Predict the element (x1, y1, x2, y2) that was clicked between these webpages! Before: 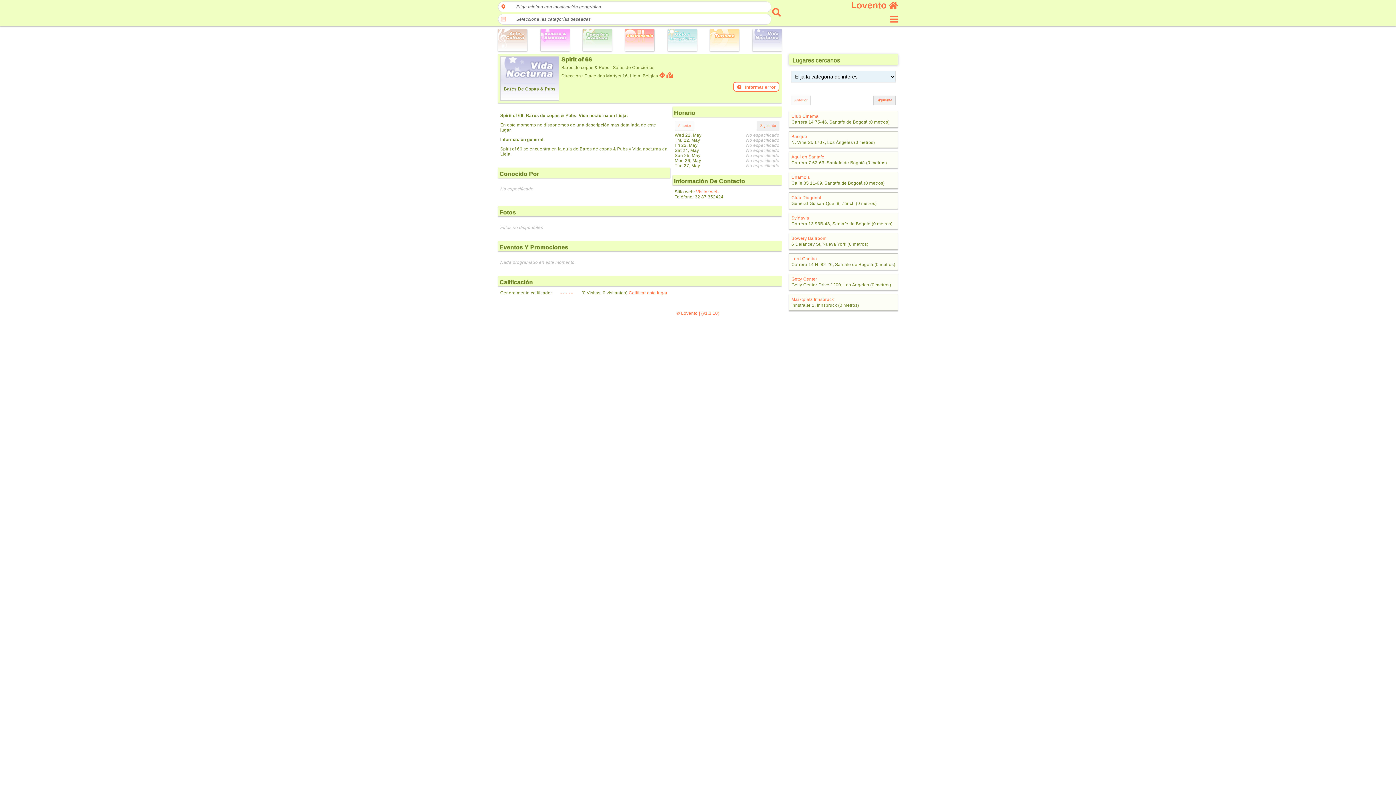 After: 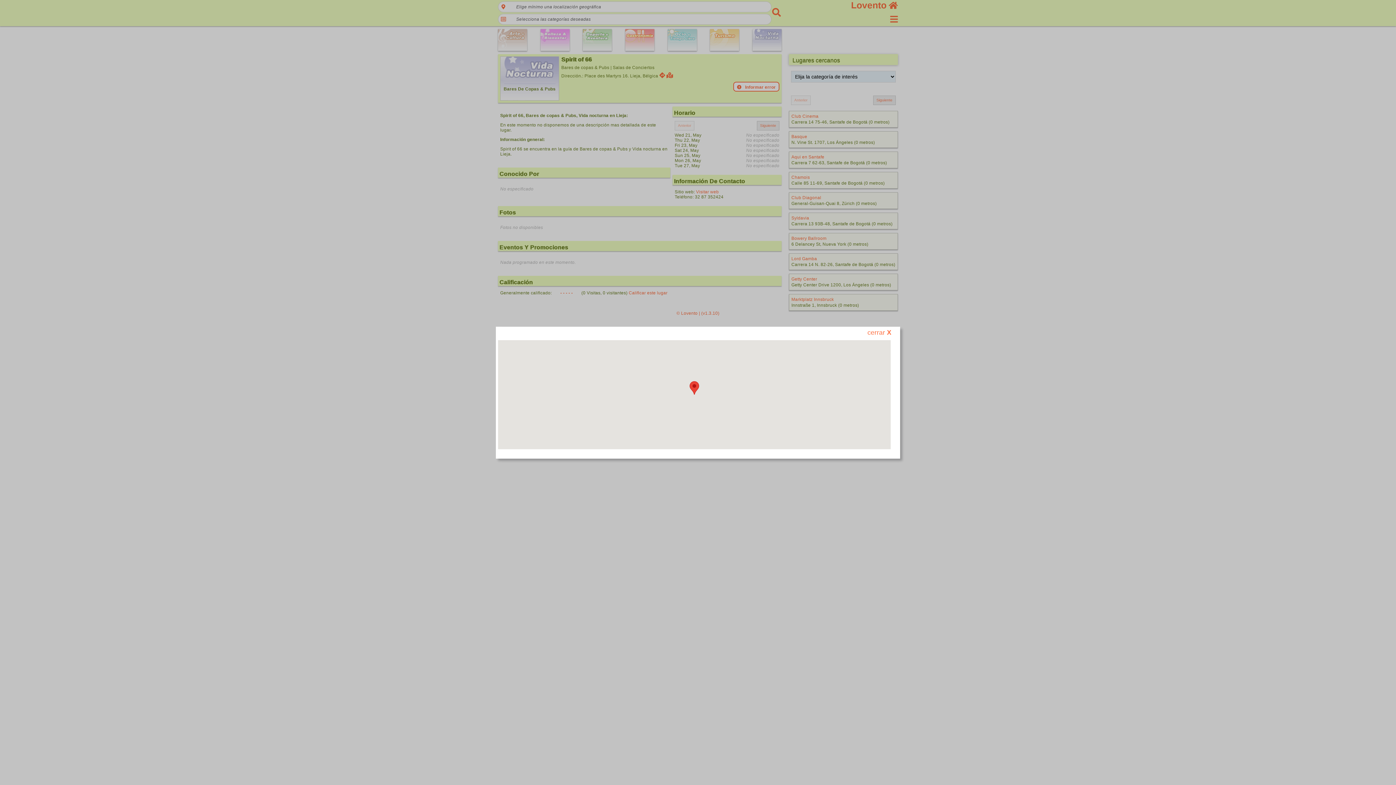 Action: label:   bbox: (666, 72, 674, 78)